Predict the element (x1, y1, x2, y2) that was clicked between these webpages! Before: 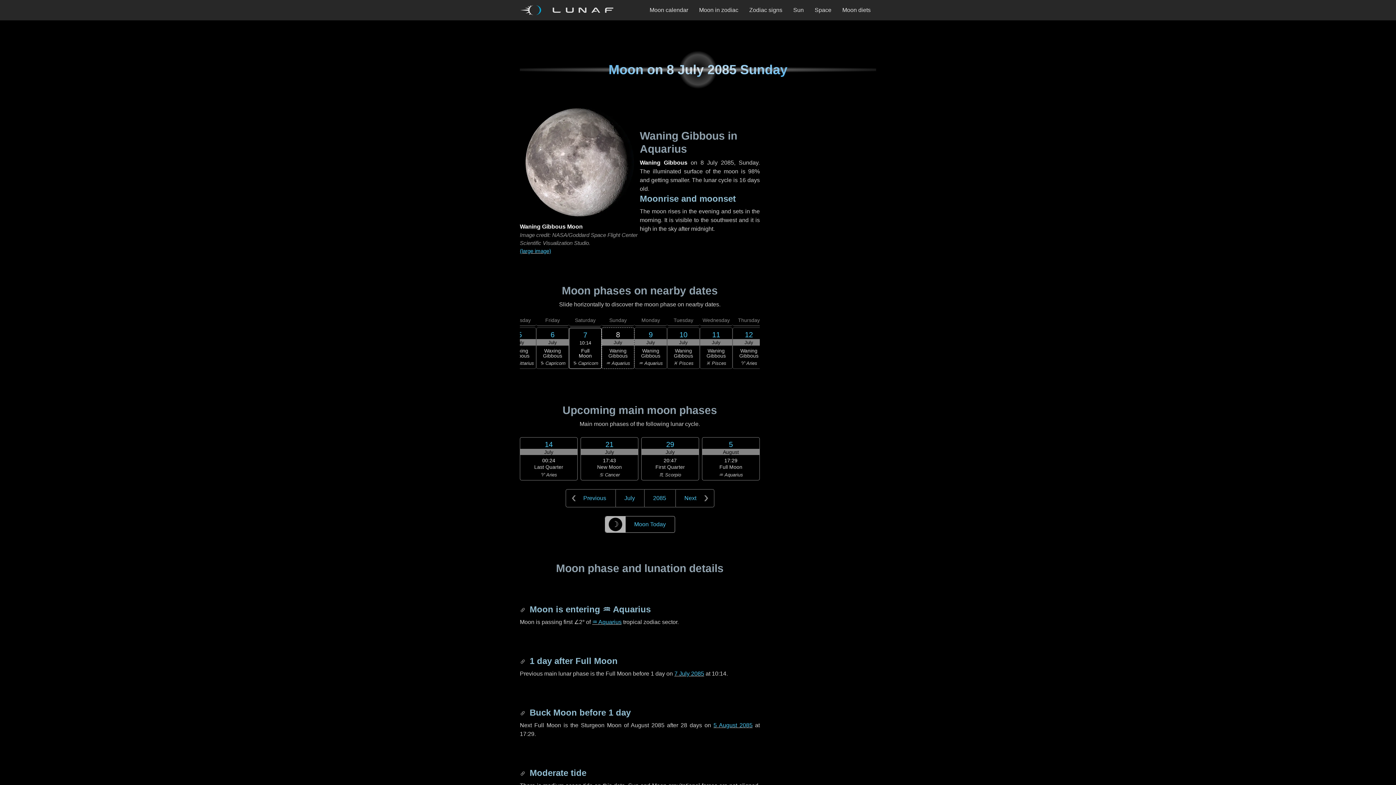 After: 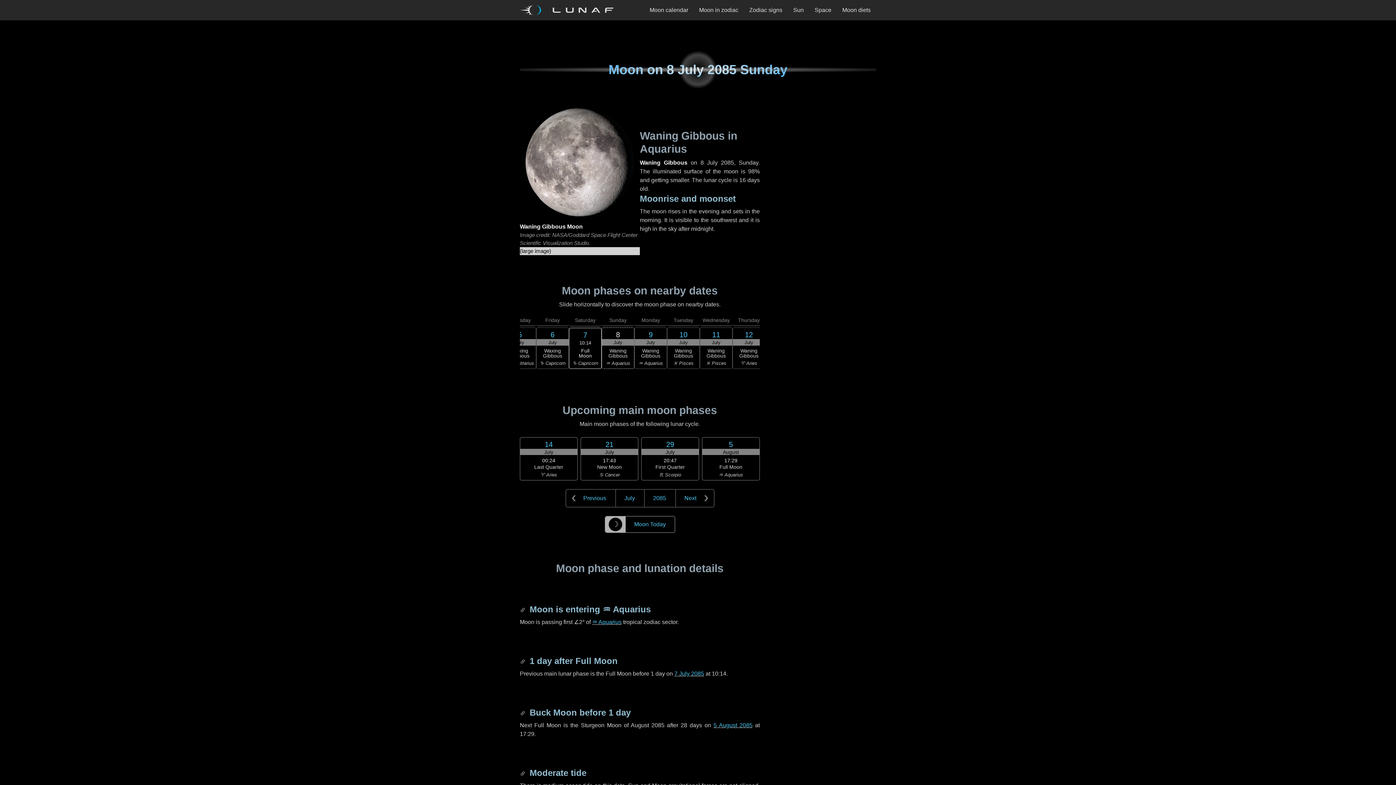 Action: bbox: (520, 247, 640, 255) label: (large image)